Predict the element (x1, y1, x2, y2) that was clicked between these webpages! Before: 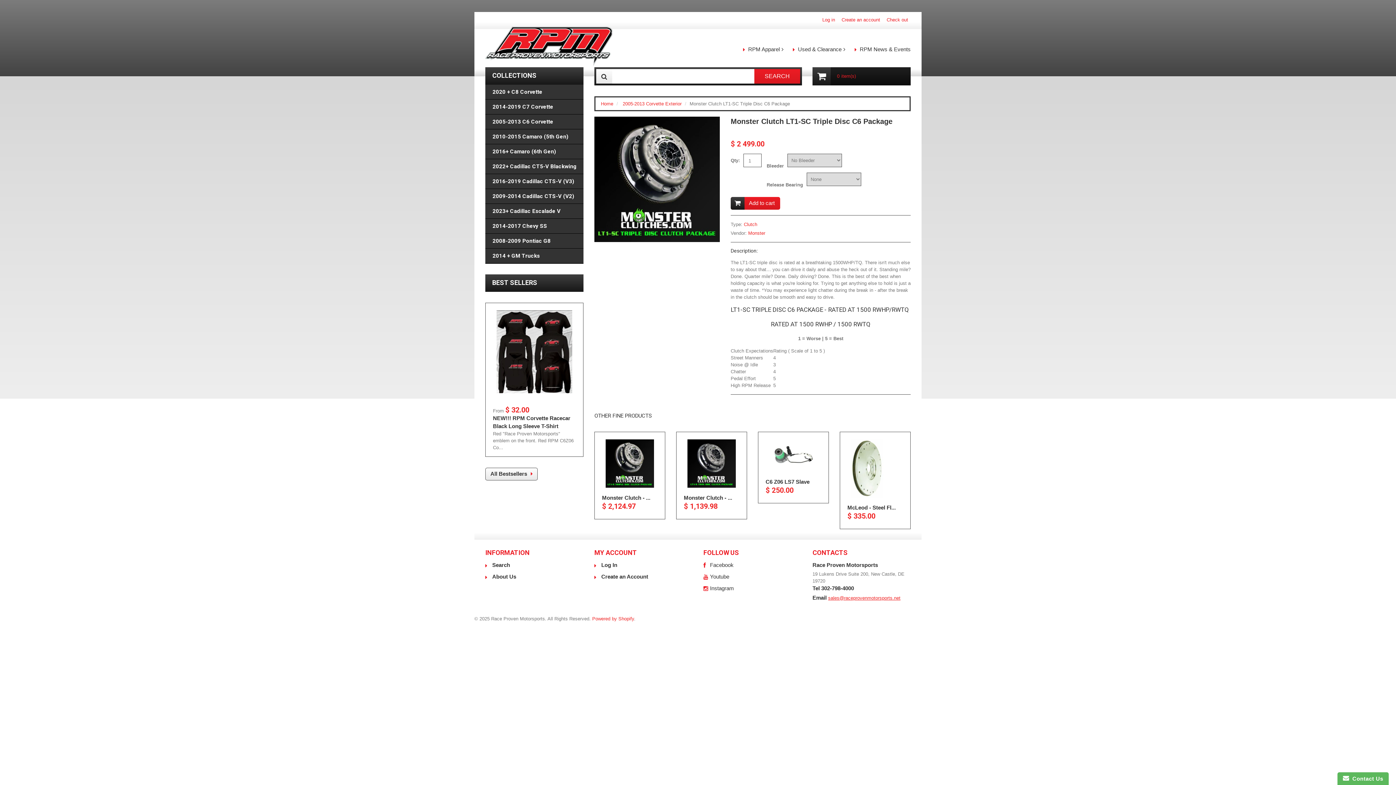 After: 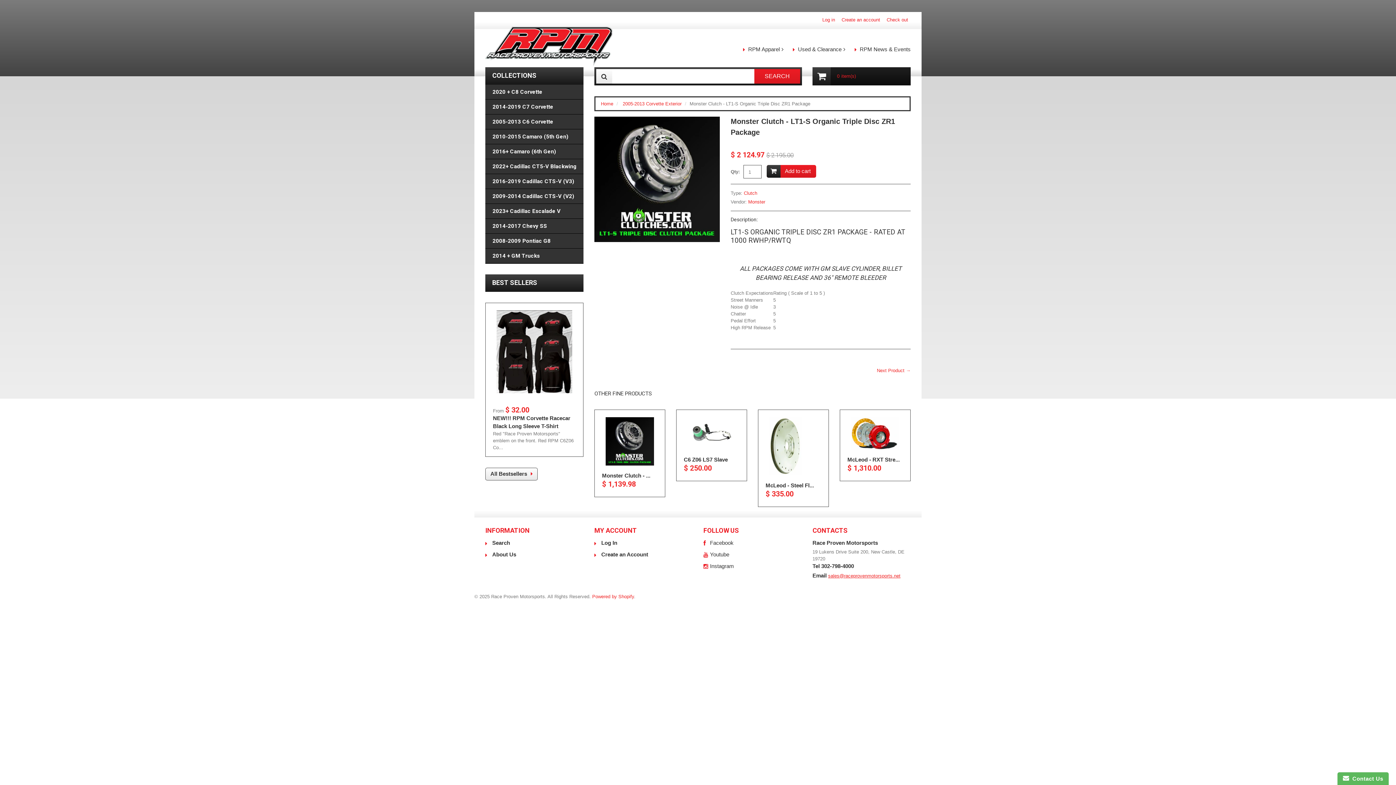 Action: bbox: (602, 439, 657, 488)